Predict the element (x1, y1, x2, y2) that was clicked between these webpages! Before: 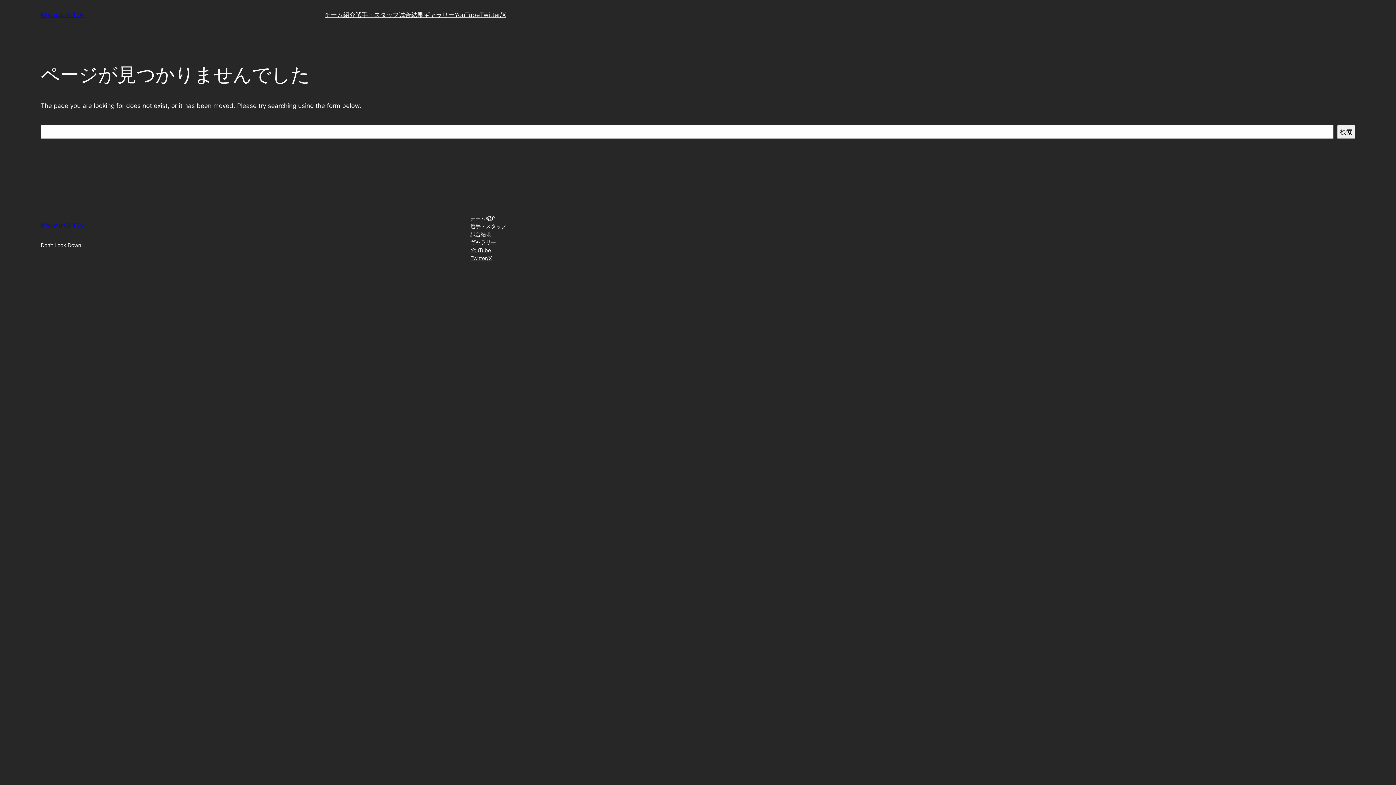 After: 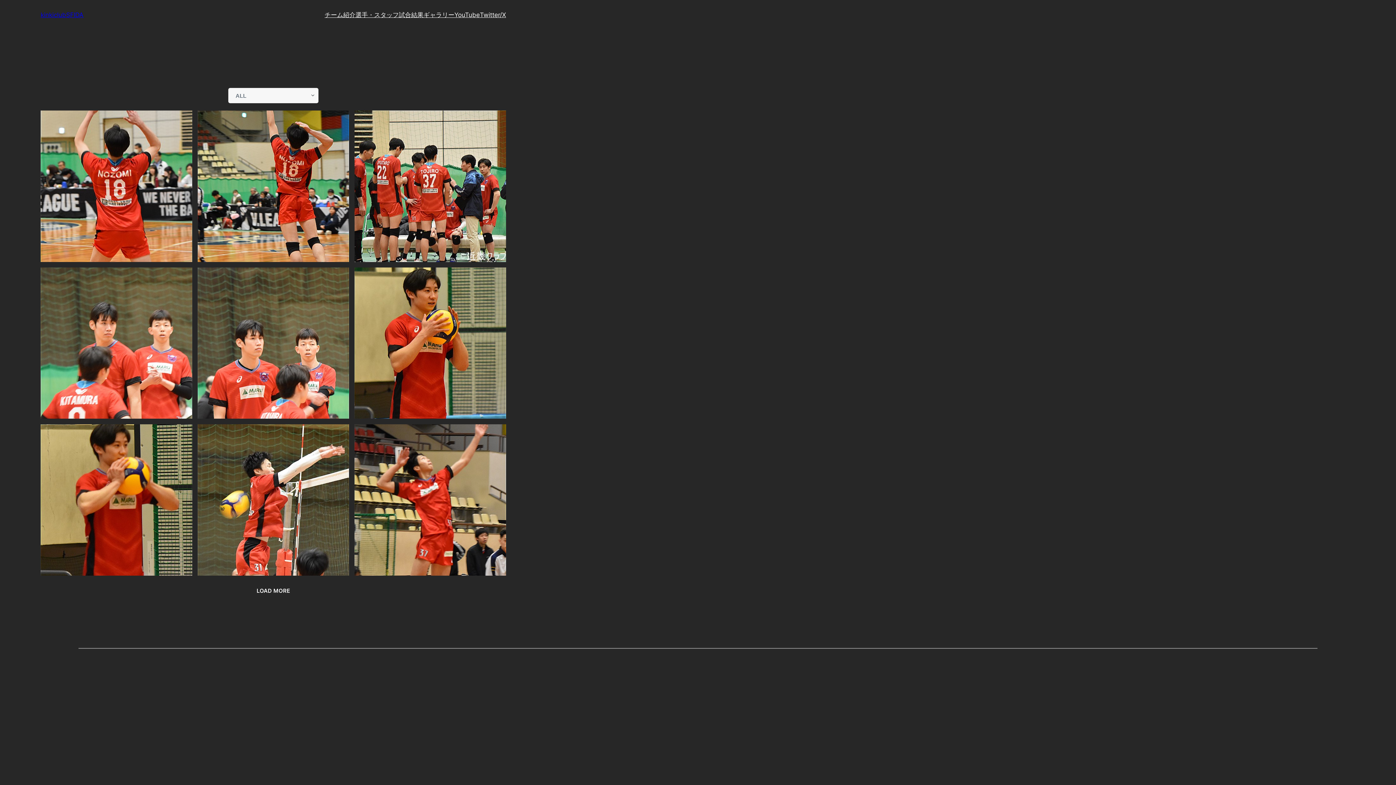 Action: label: ギャラリー bbox: (423, 10, 454, 19)